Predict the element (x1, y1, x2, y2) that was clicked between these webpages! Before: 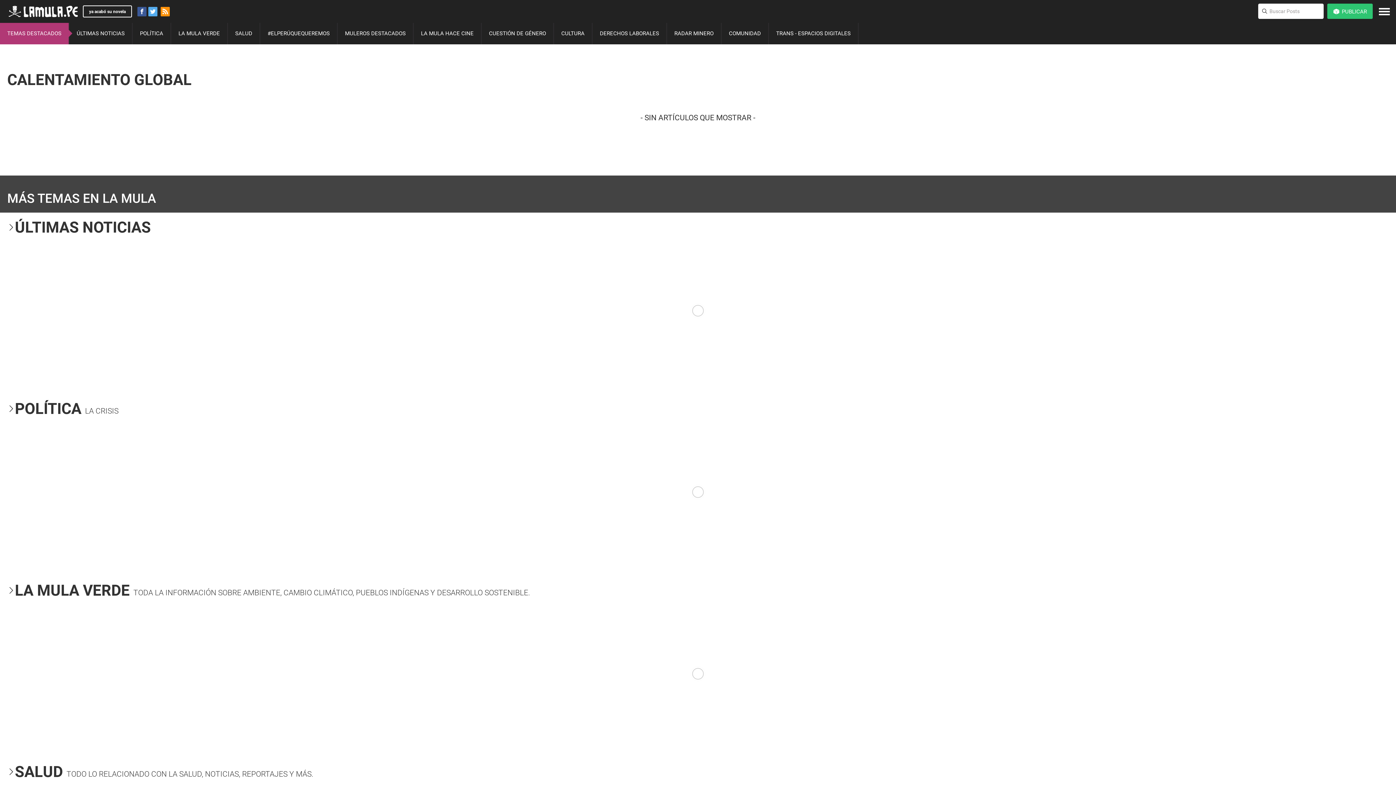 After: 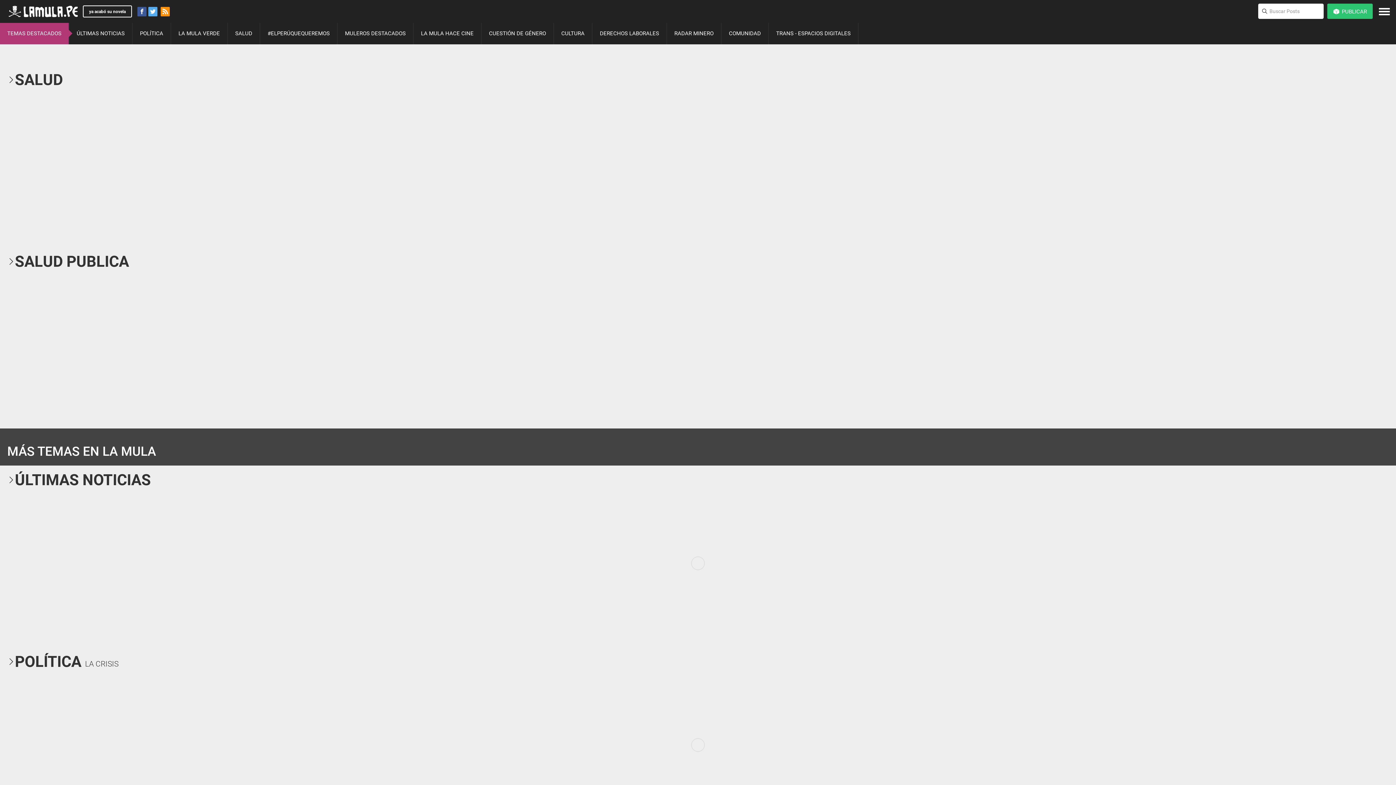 Action: label: SALUD bbox: (228, 22, 259, 44)